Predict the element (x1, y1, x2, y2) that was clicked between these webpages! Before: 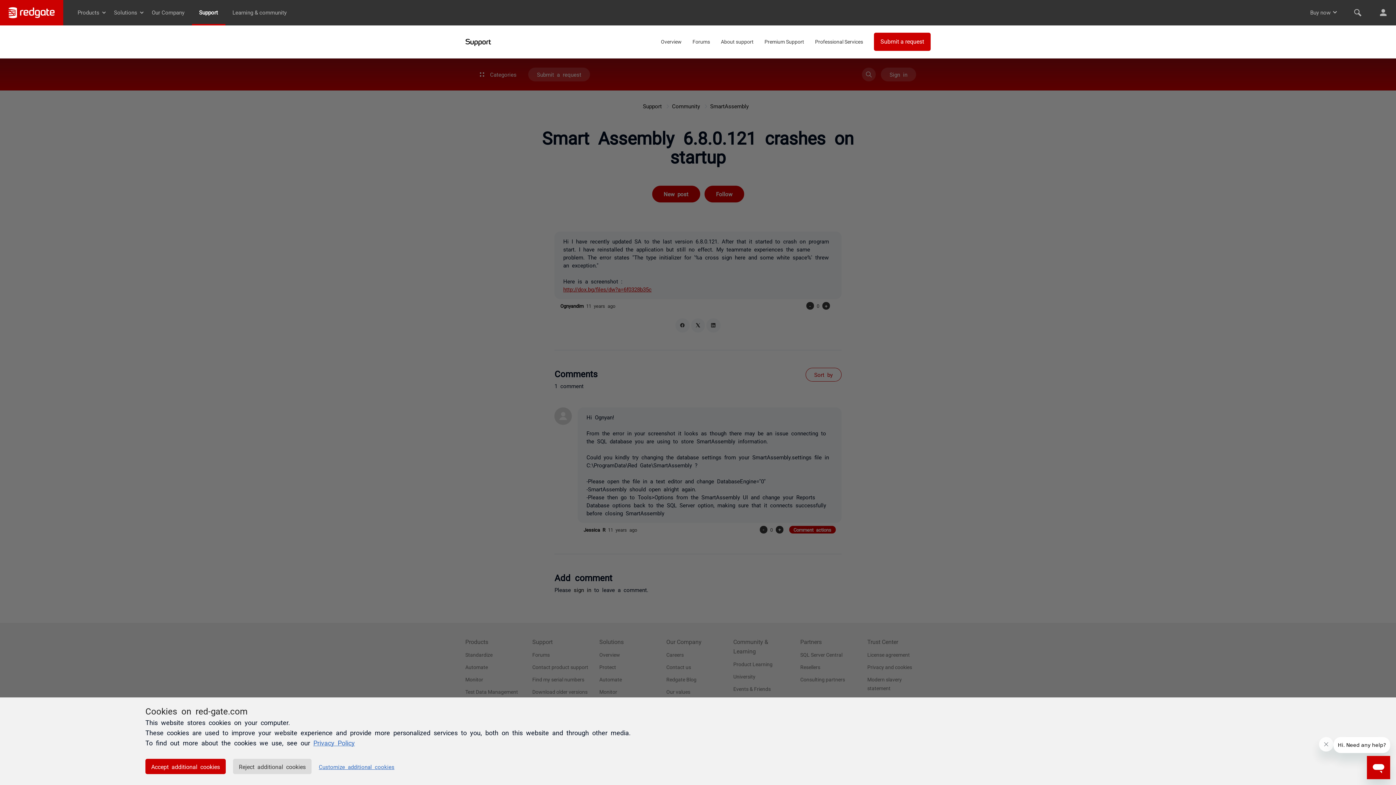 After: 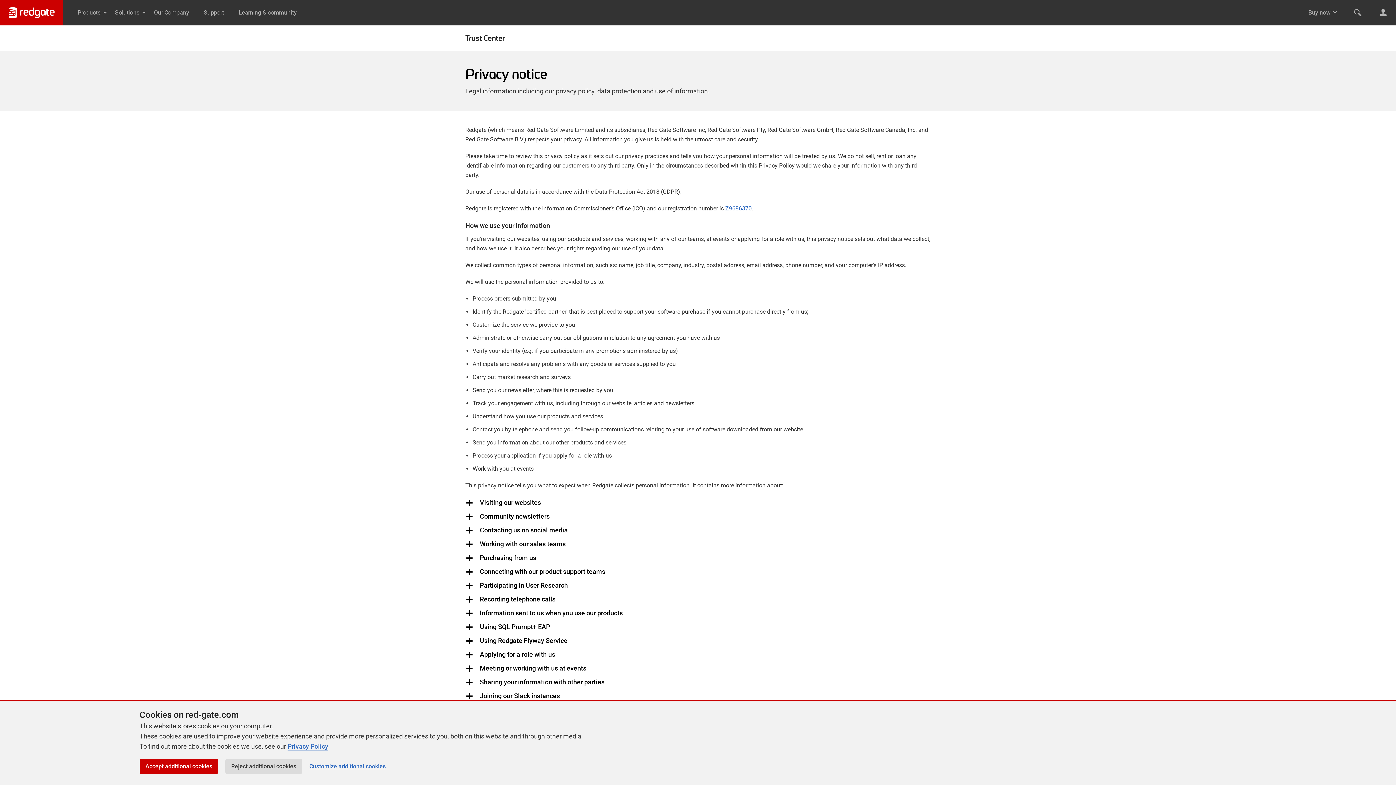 Action: bbox: (313, 739, 354, 746) label: Privacy Policy